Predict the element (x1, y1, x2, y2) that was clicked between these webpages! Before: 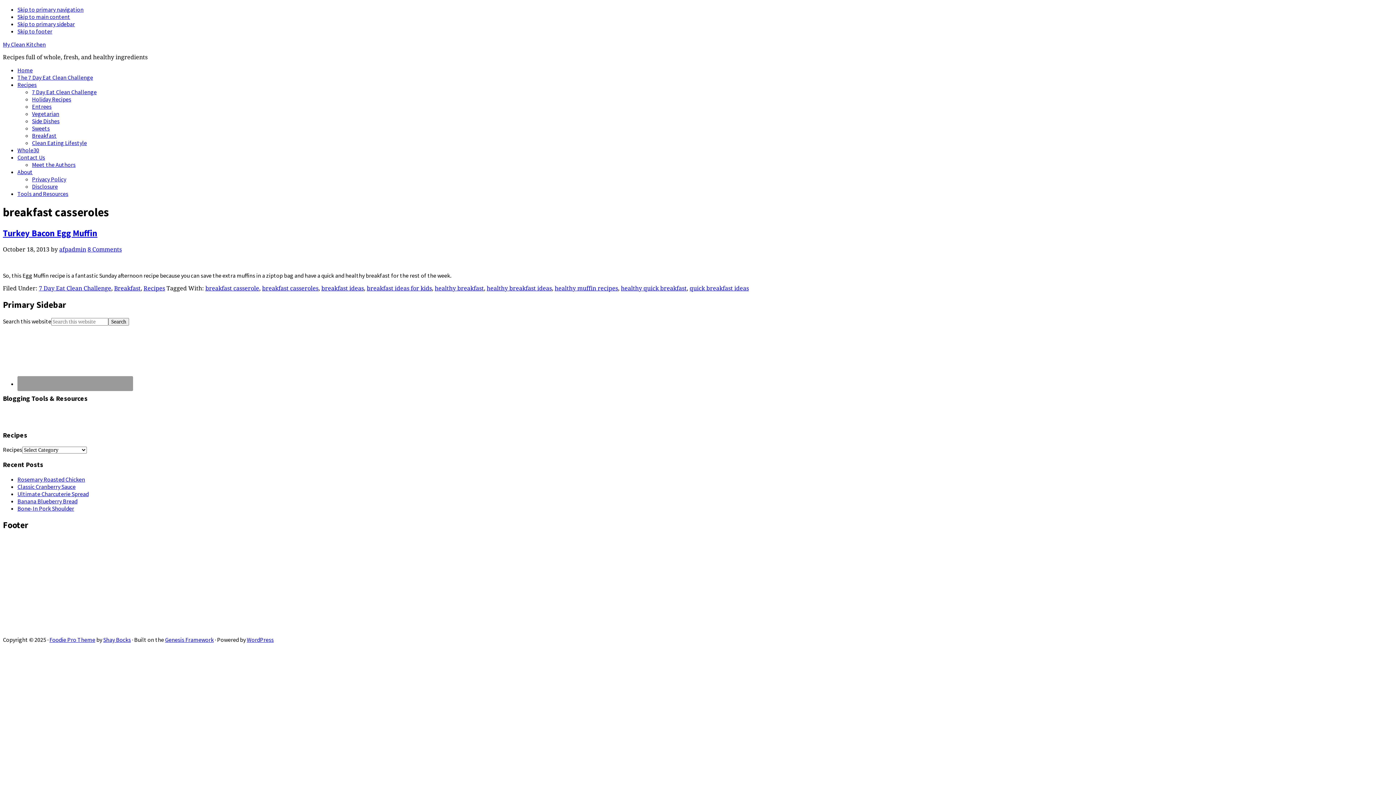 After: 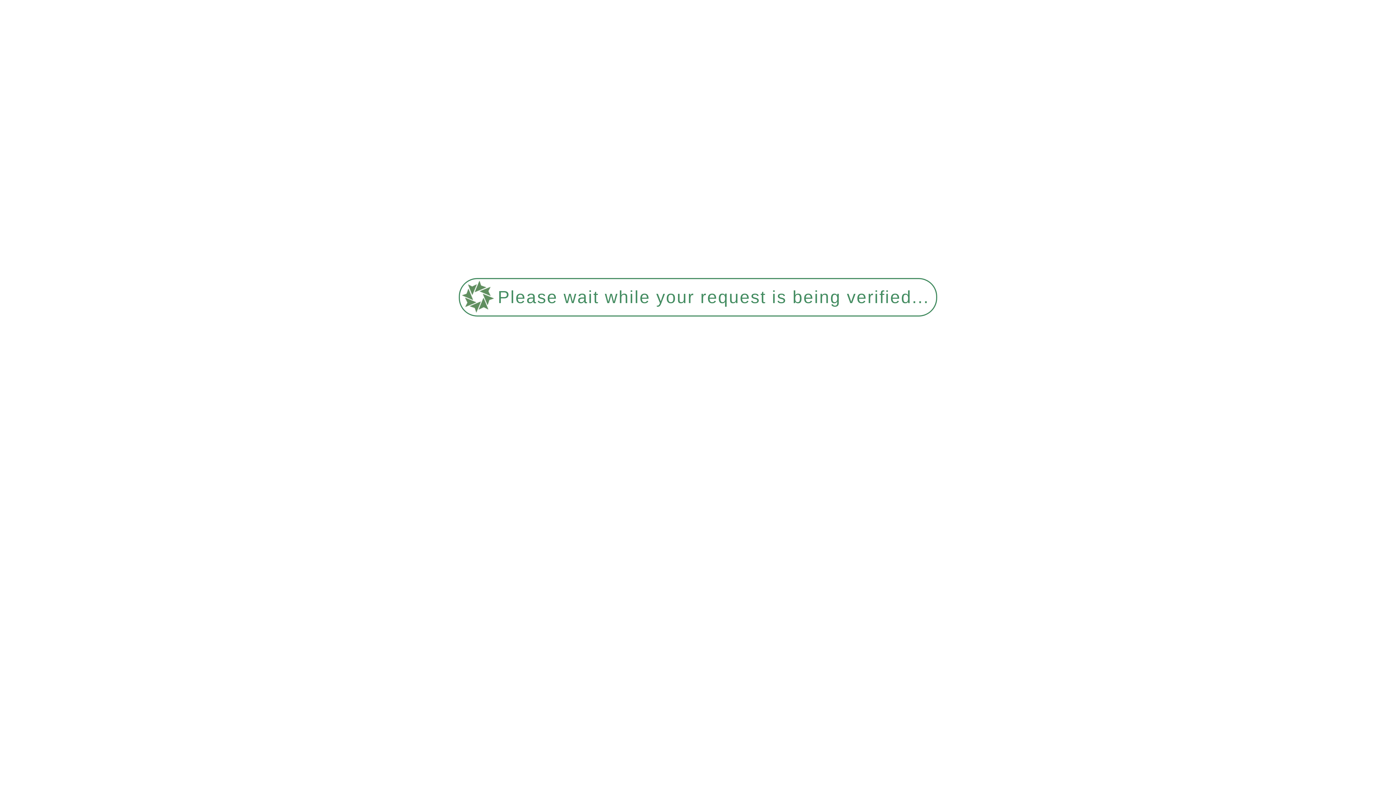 Action: label: quick breakfast ideas bbox: (689, 285, 749, 291)